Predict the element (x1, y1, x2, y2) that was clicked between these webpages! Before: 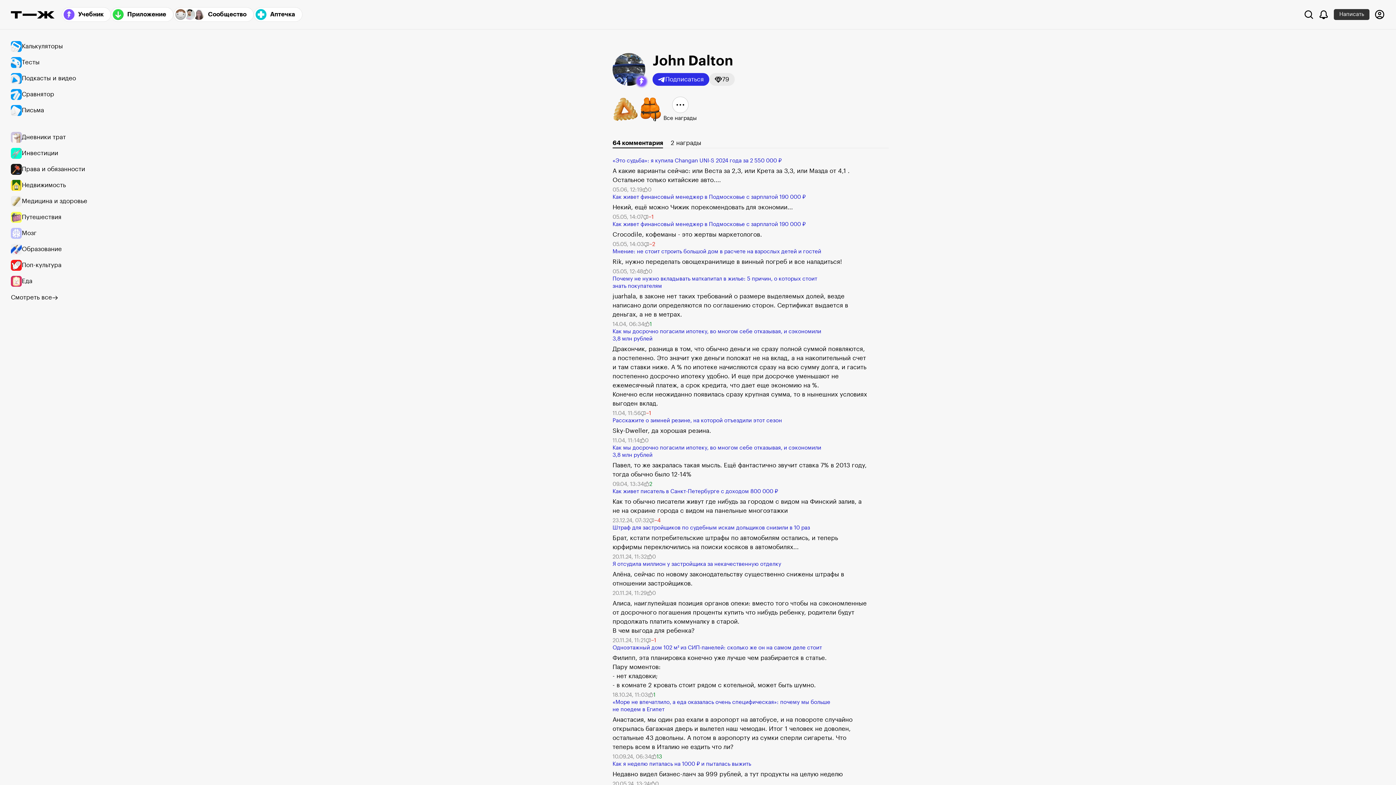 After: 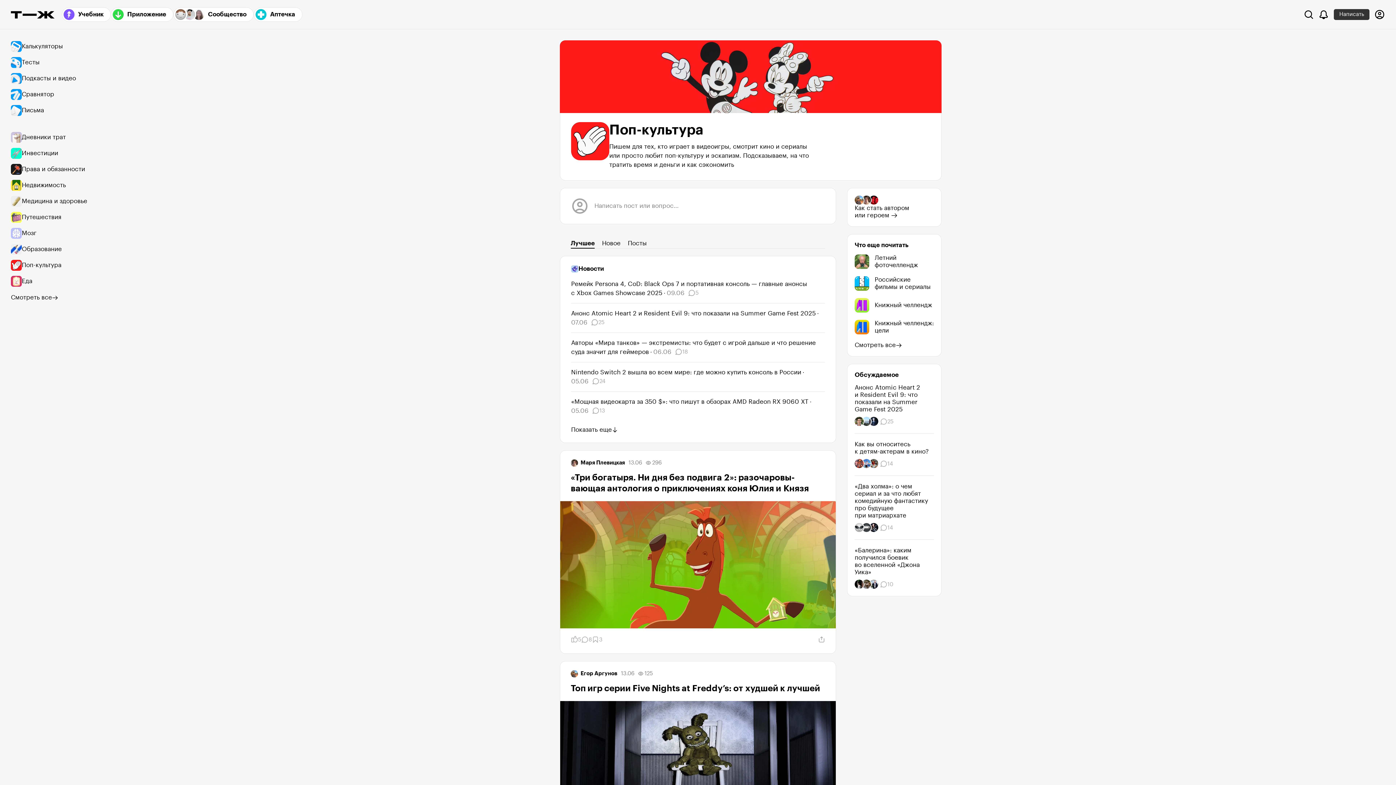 Action: bbox: (10, 257, 94, 273) label: Поп-культура